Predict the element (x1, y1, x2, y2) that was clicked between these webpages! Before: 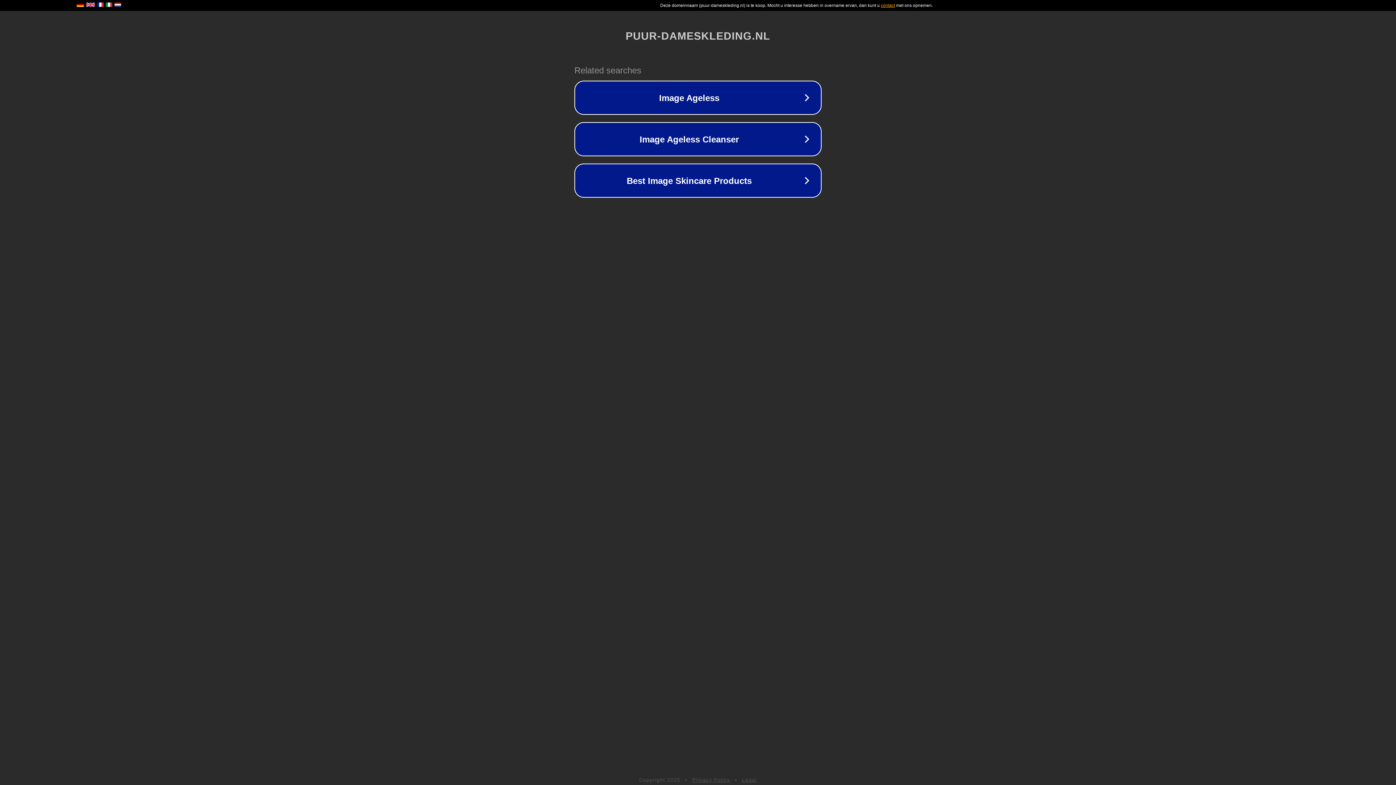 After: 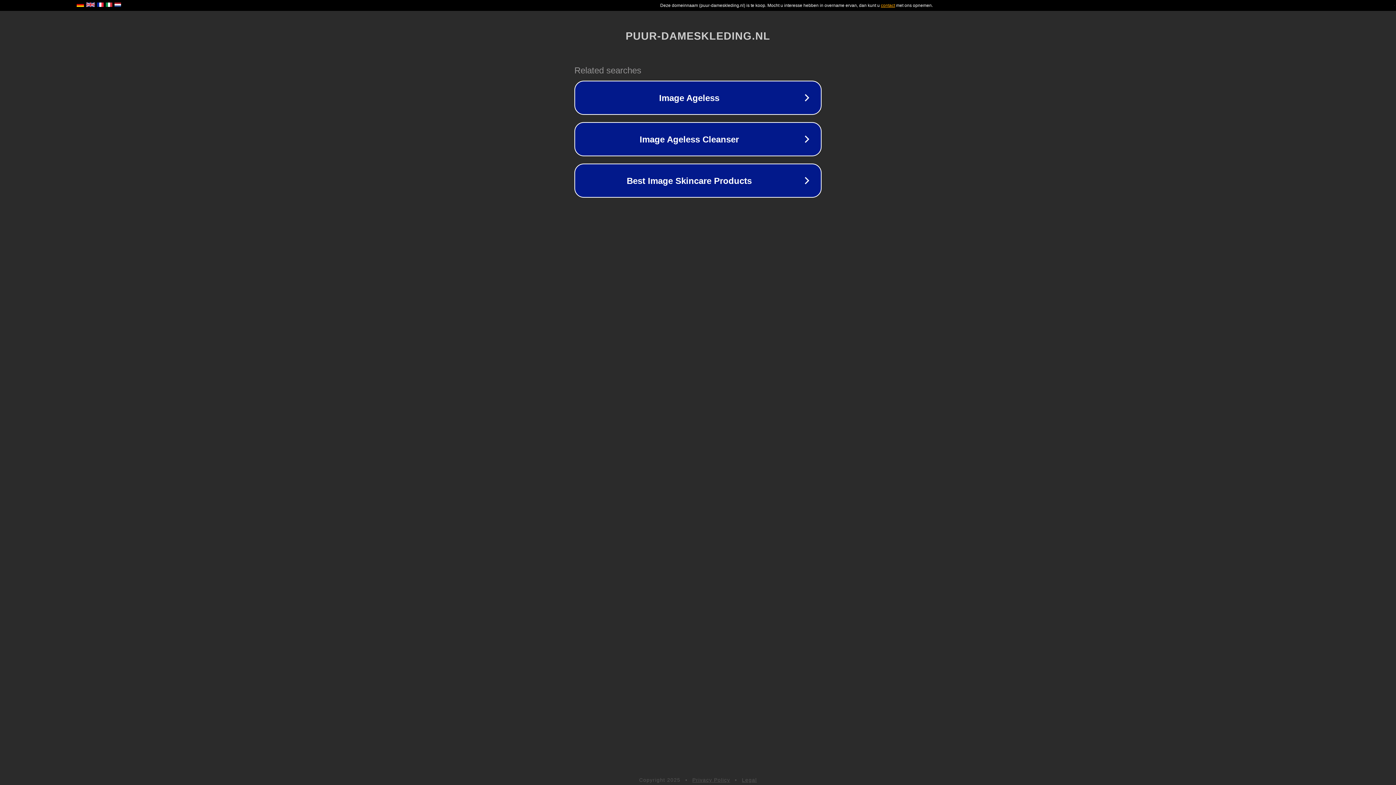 Action: bbox: (692, 777, 730, 783) label: Privacy Policy